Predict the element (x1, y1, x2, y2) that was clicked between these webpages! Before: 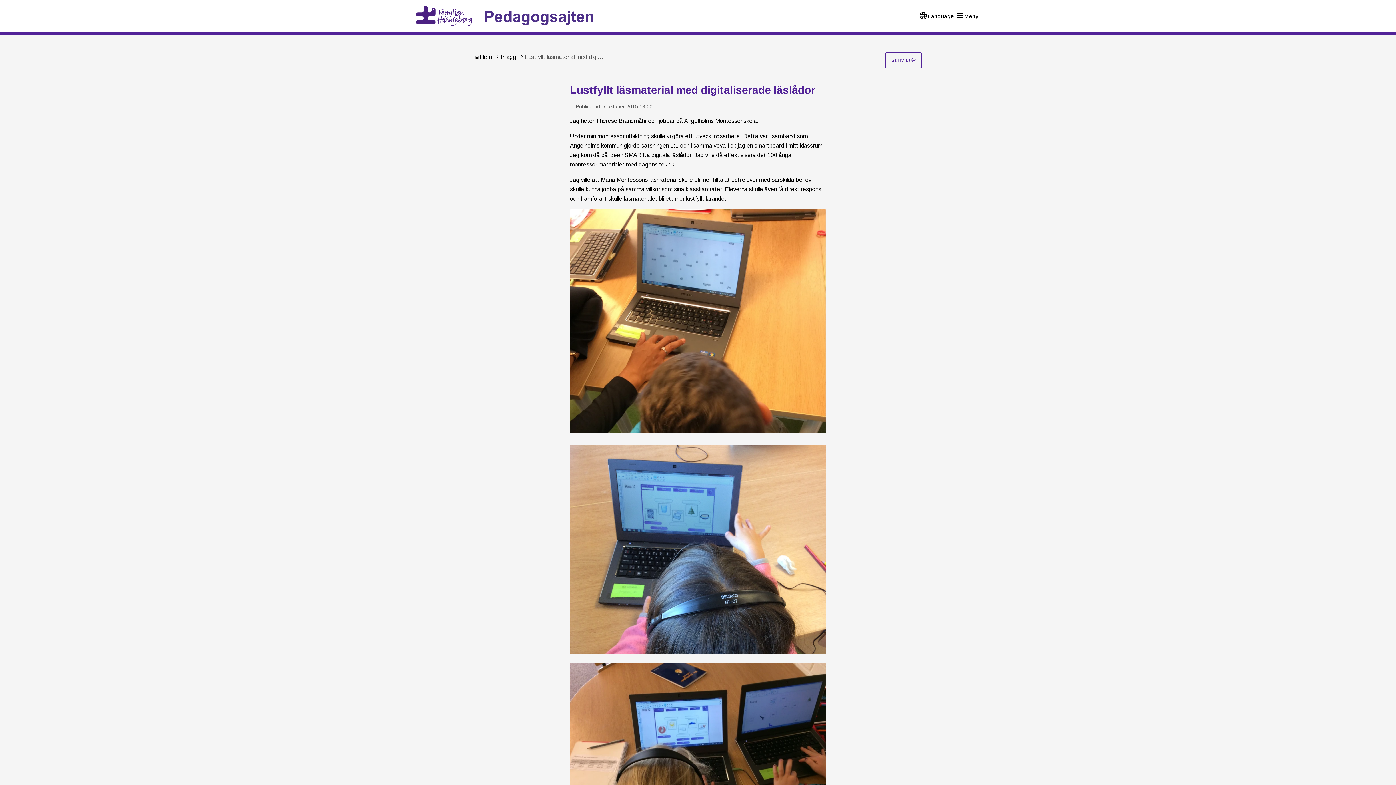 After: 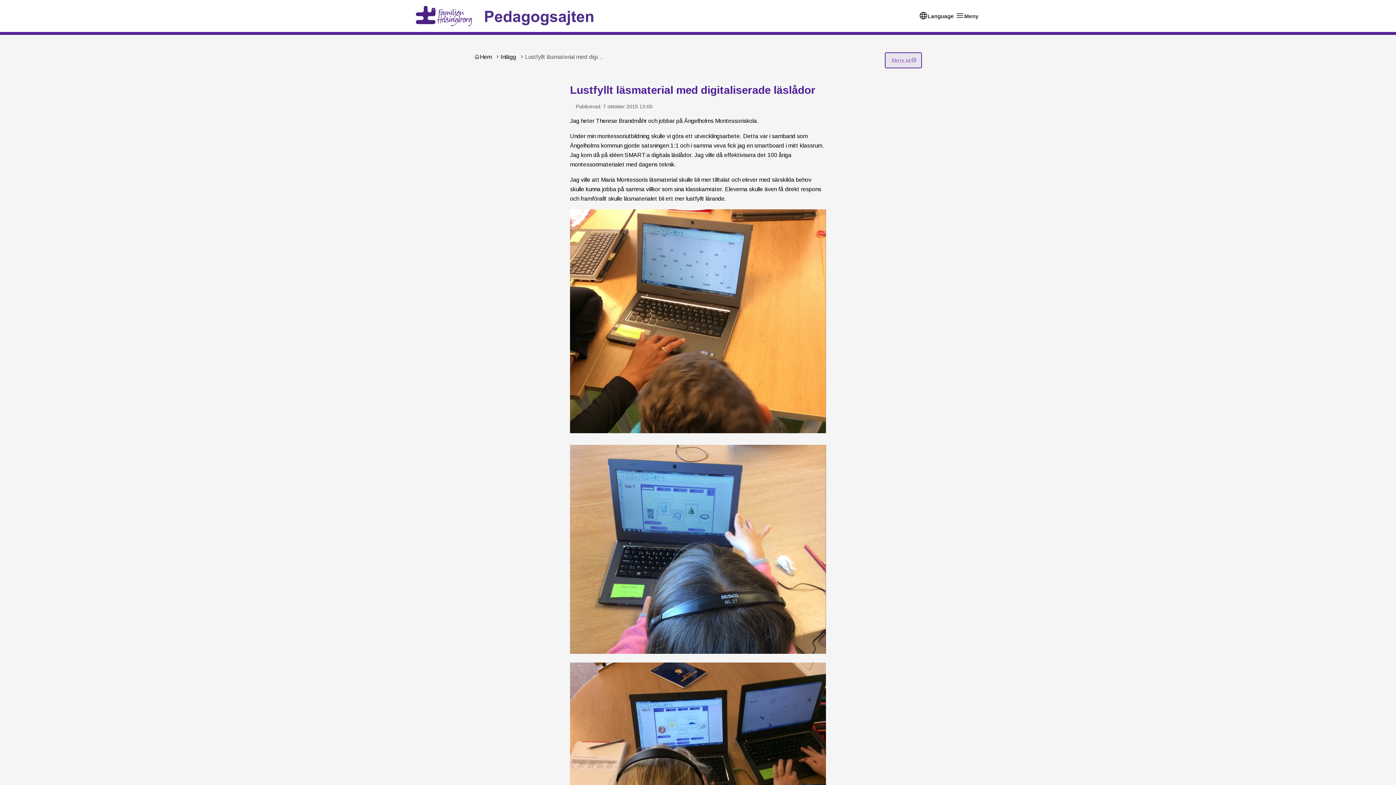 Action: bbox: (885, 52, 922, 68) label: Skriv ut